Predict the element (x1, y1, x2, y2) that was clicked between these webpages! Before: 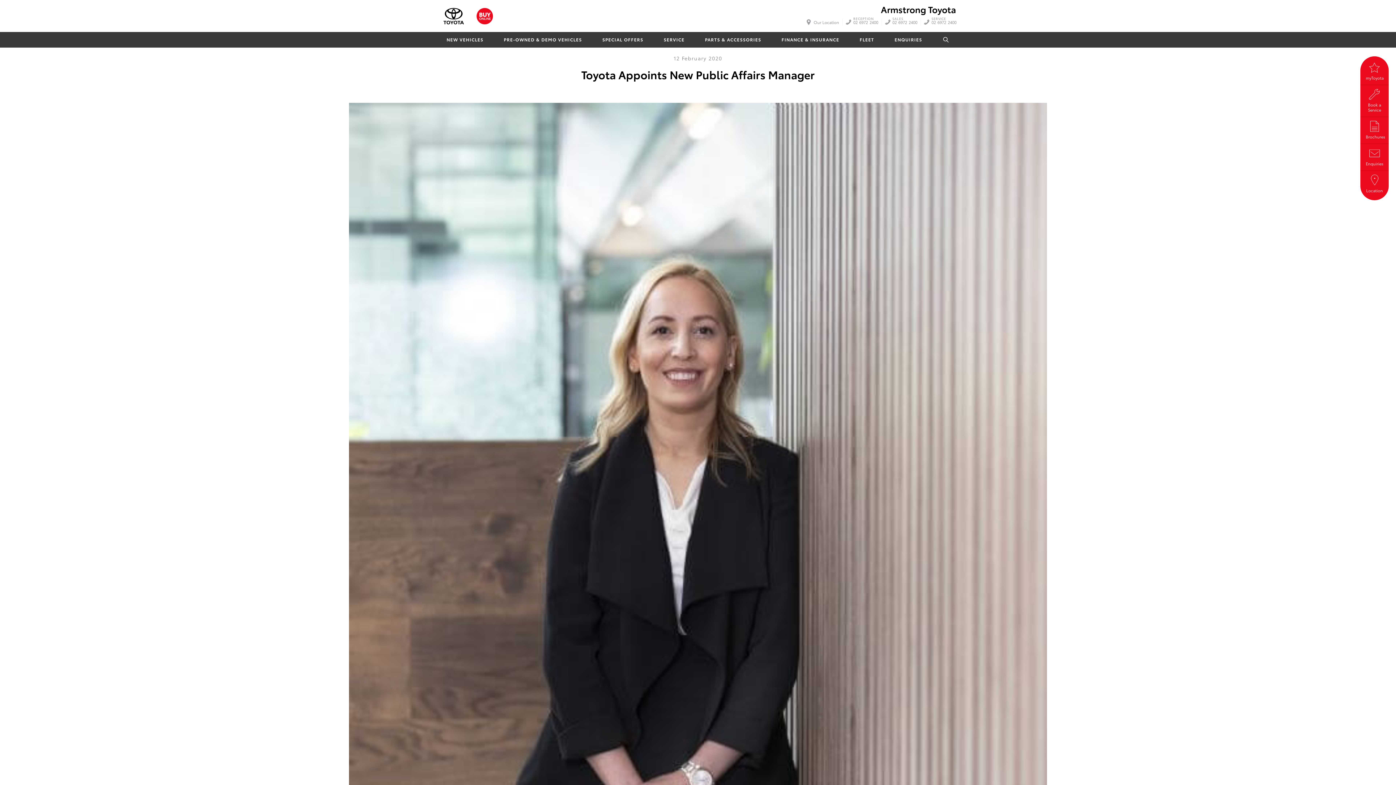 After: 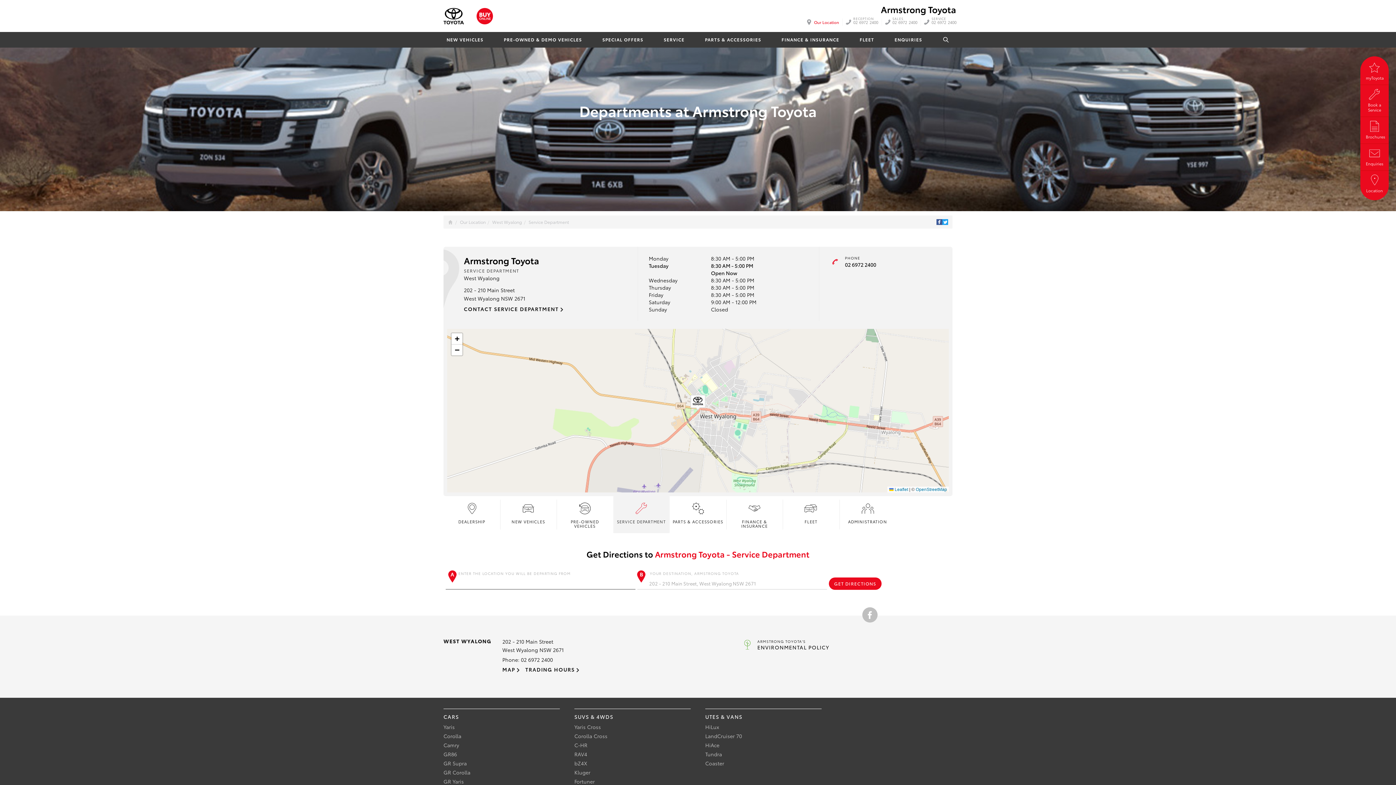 Action: label: SERVICE
02 6972 2400 bbox: (928, 18, 960, 25)